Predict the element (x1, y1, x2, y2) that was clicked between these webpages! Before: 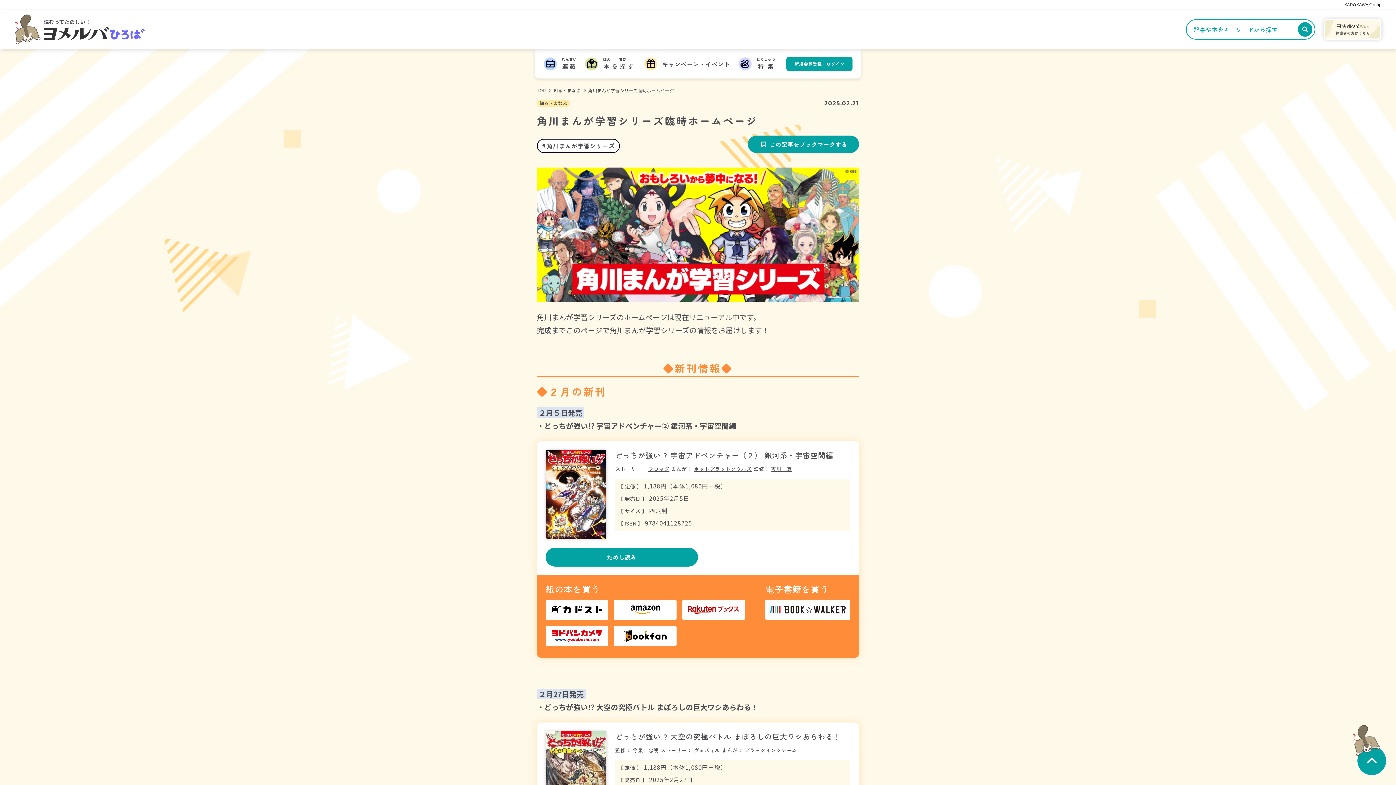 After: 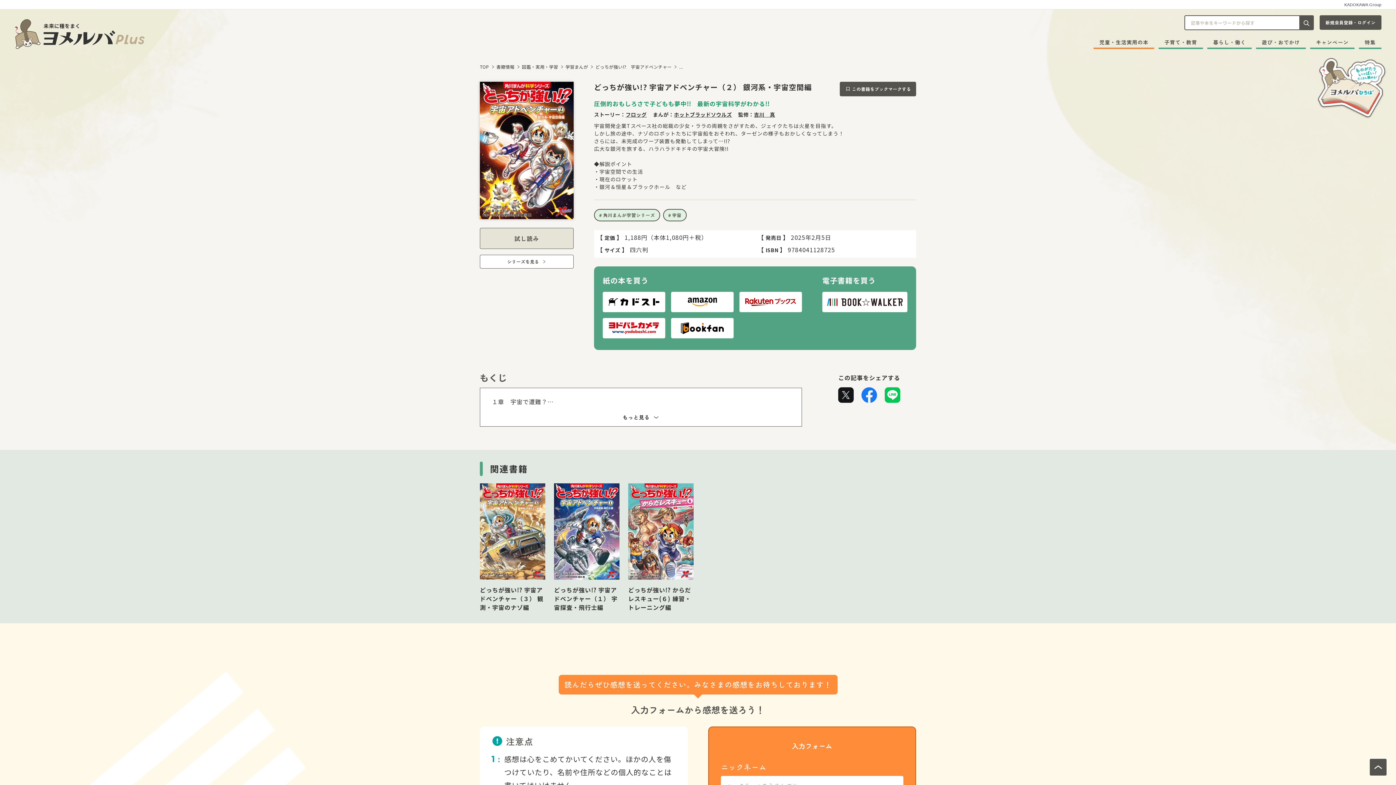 Action: bbox: (615, 450, 850, 461) label: どっちが強い!? 宇宙アドベンチャー（２） 銀河系・宇宙空間編